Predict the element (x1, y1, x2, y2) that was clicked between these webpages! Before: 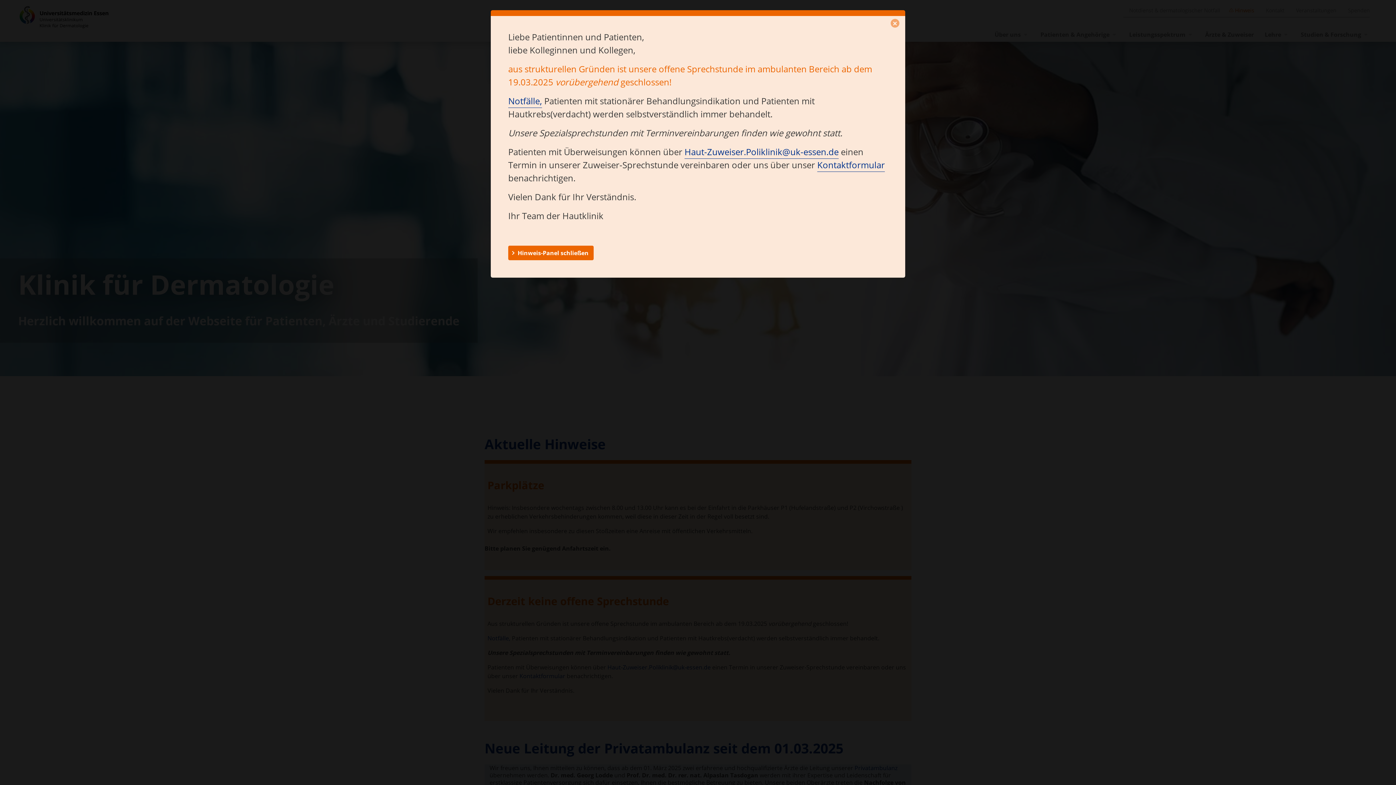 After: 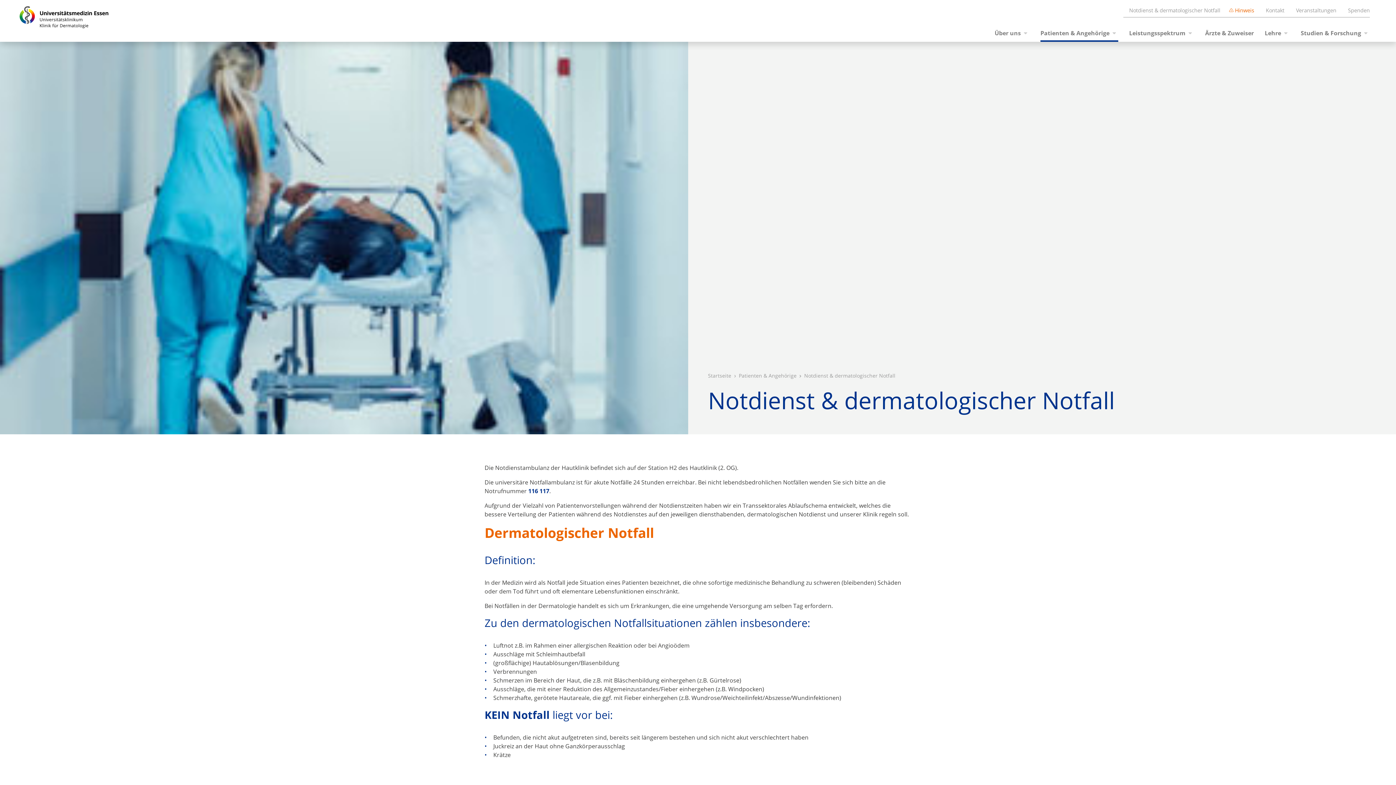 Action: bbox: (508, 94, 542, 108) label: Notfälle,